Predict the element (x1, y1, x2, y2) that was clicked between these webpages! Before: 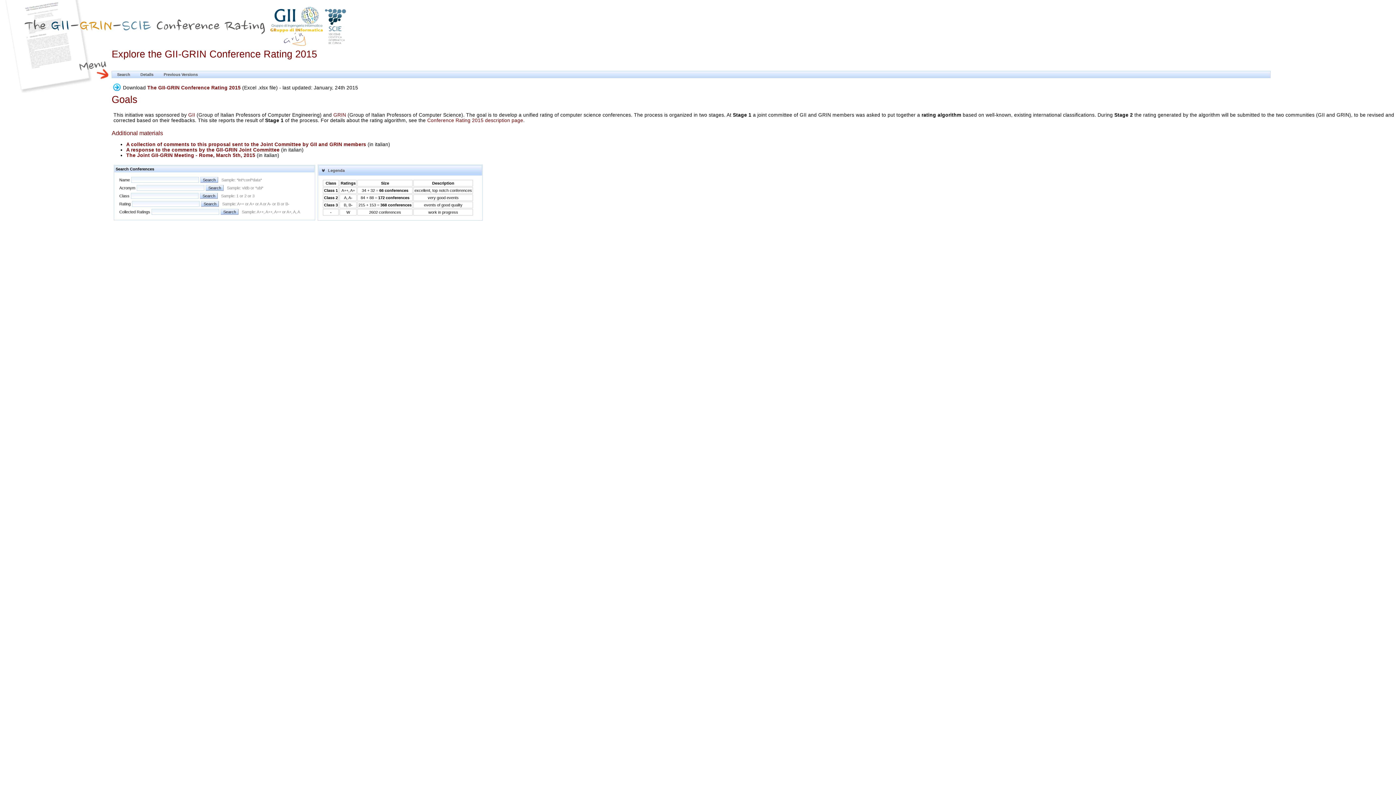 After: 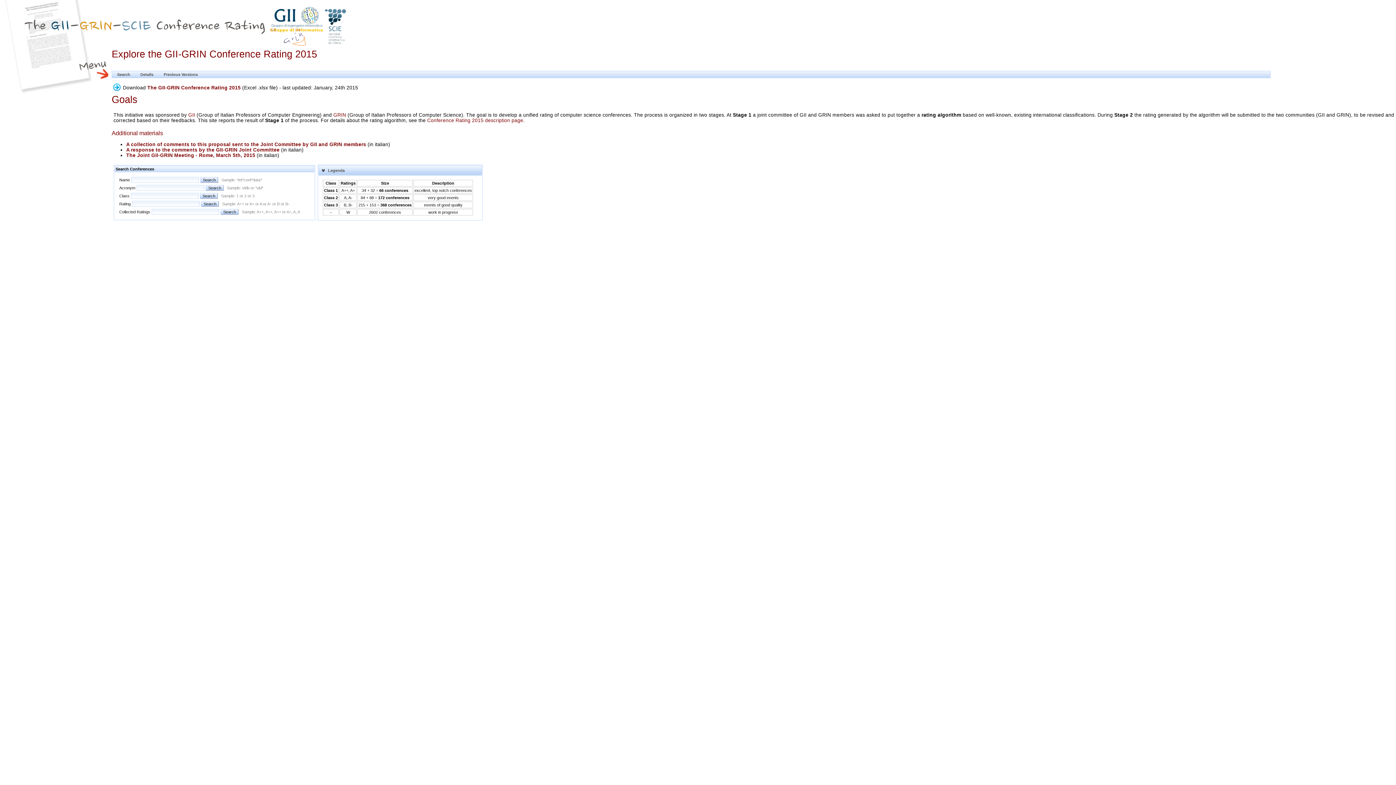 Action: bbox: (147, 85, 240, 90) label: The GII-GRIN Conference Rating 2015